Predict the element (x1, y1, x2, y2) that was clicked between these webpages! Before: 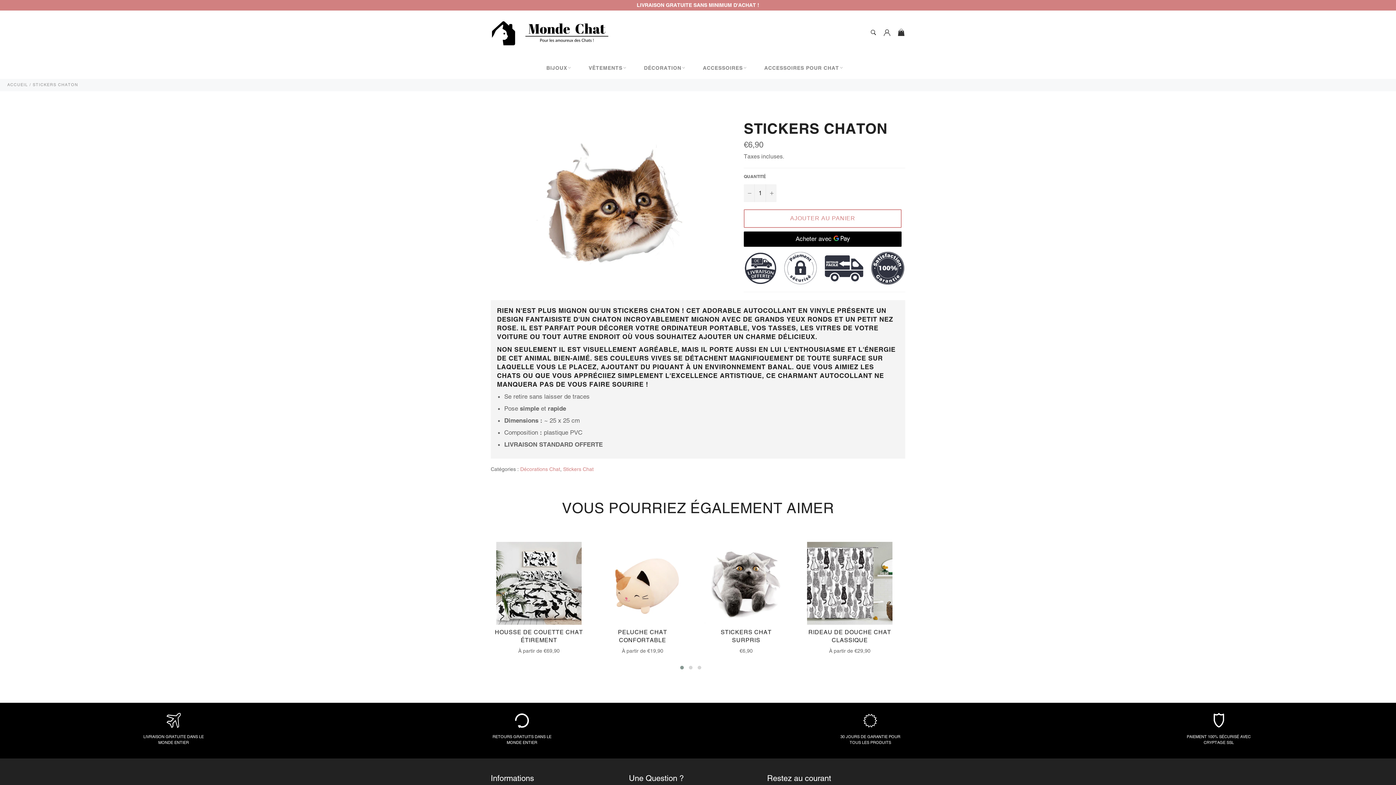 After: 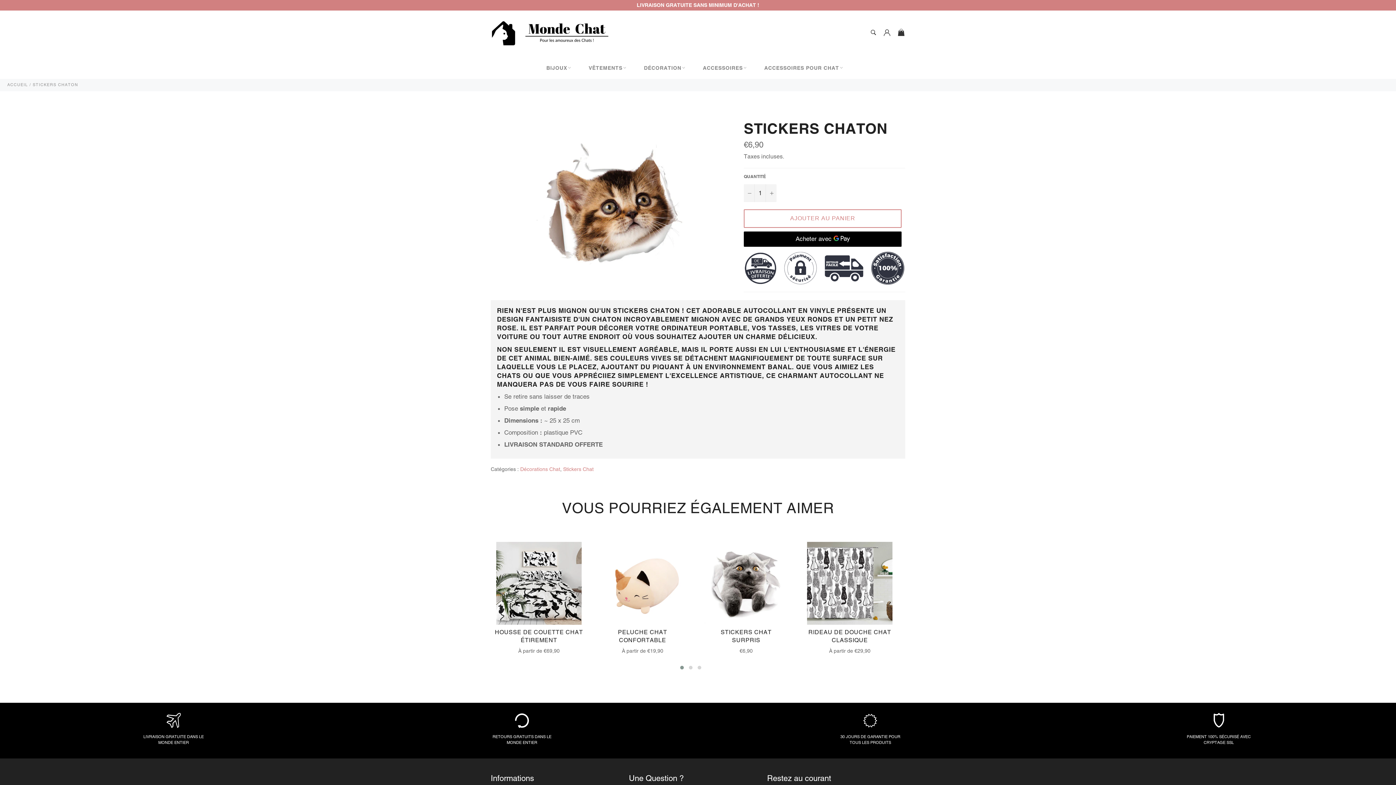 Action: bbox: (32, 82, 78, 87) label: STICKERS CHATON